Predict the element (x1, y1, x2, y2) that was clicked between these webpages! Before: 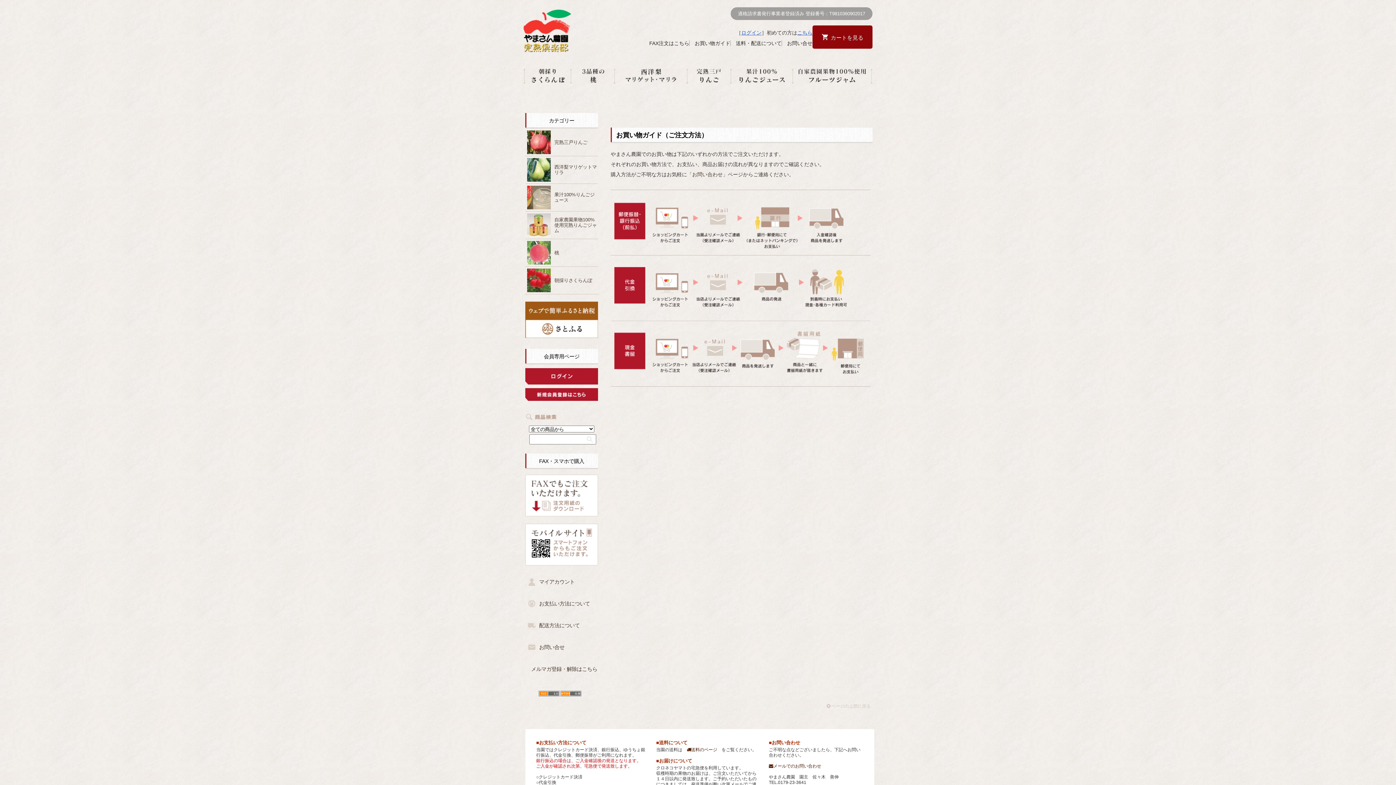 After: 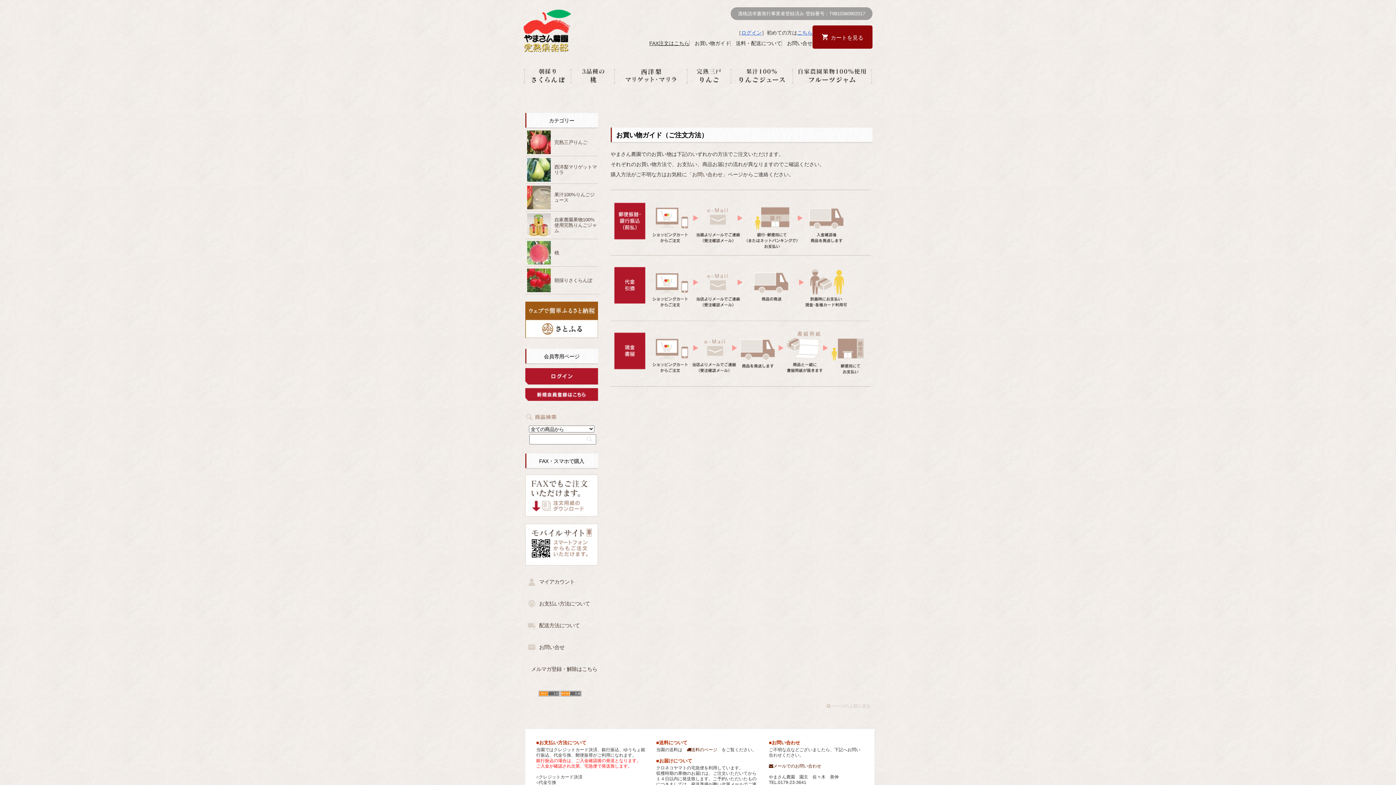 Action: label: FAX注文はこちら bbox: (649, 40, 689, 46)